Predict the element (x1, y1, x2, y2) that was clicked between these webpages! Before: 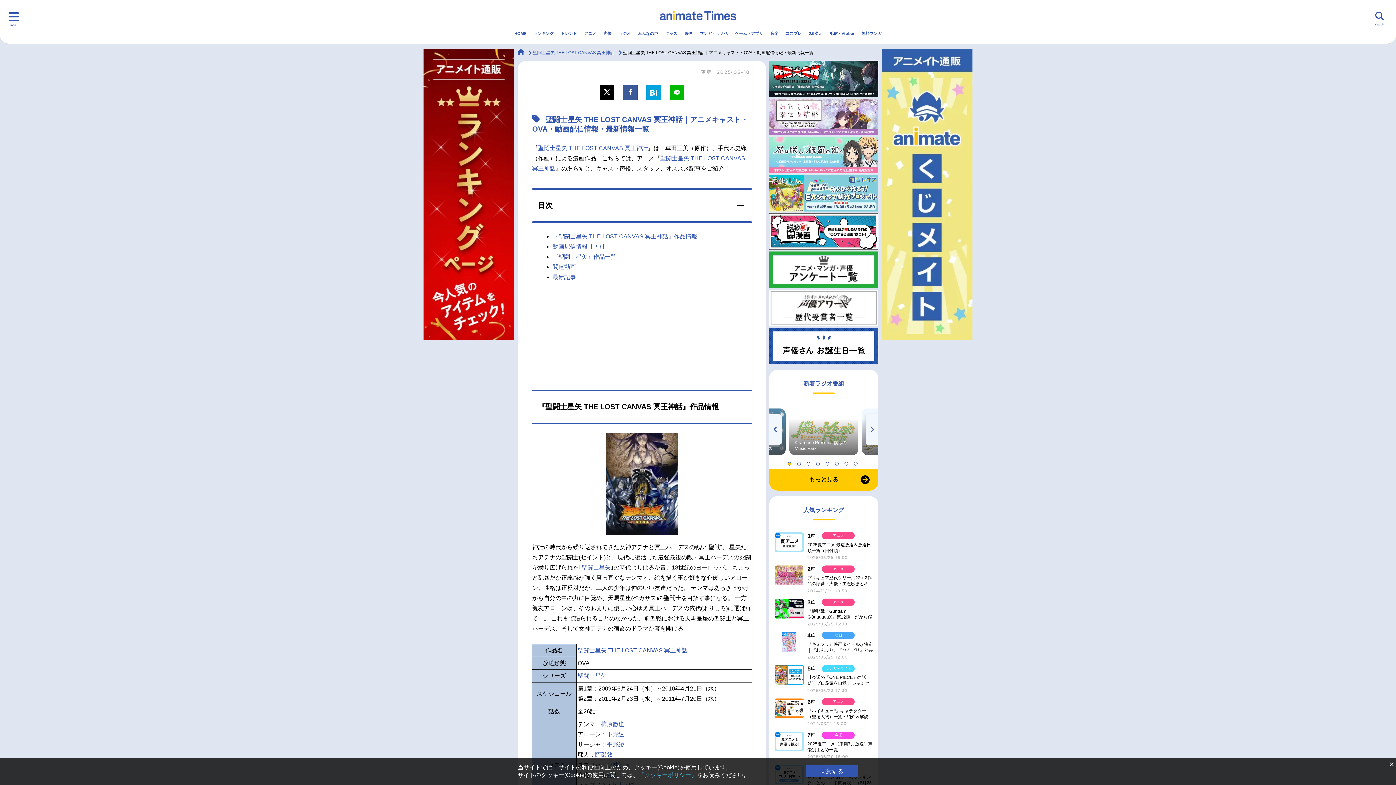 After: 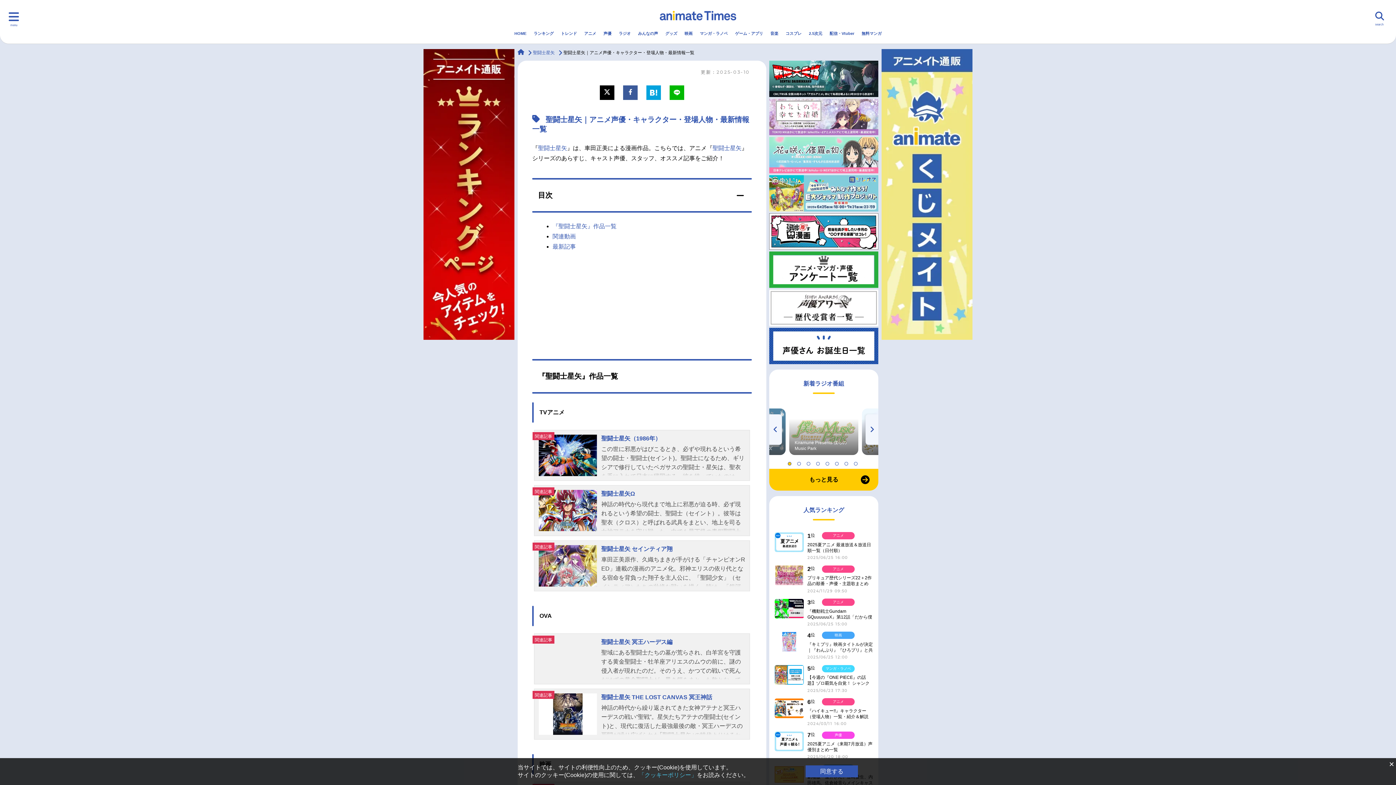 Action: bbox: (577, 673, 606, 679) label: 聖闘士星矢